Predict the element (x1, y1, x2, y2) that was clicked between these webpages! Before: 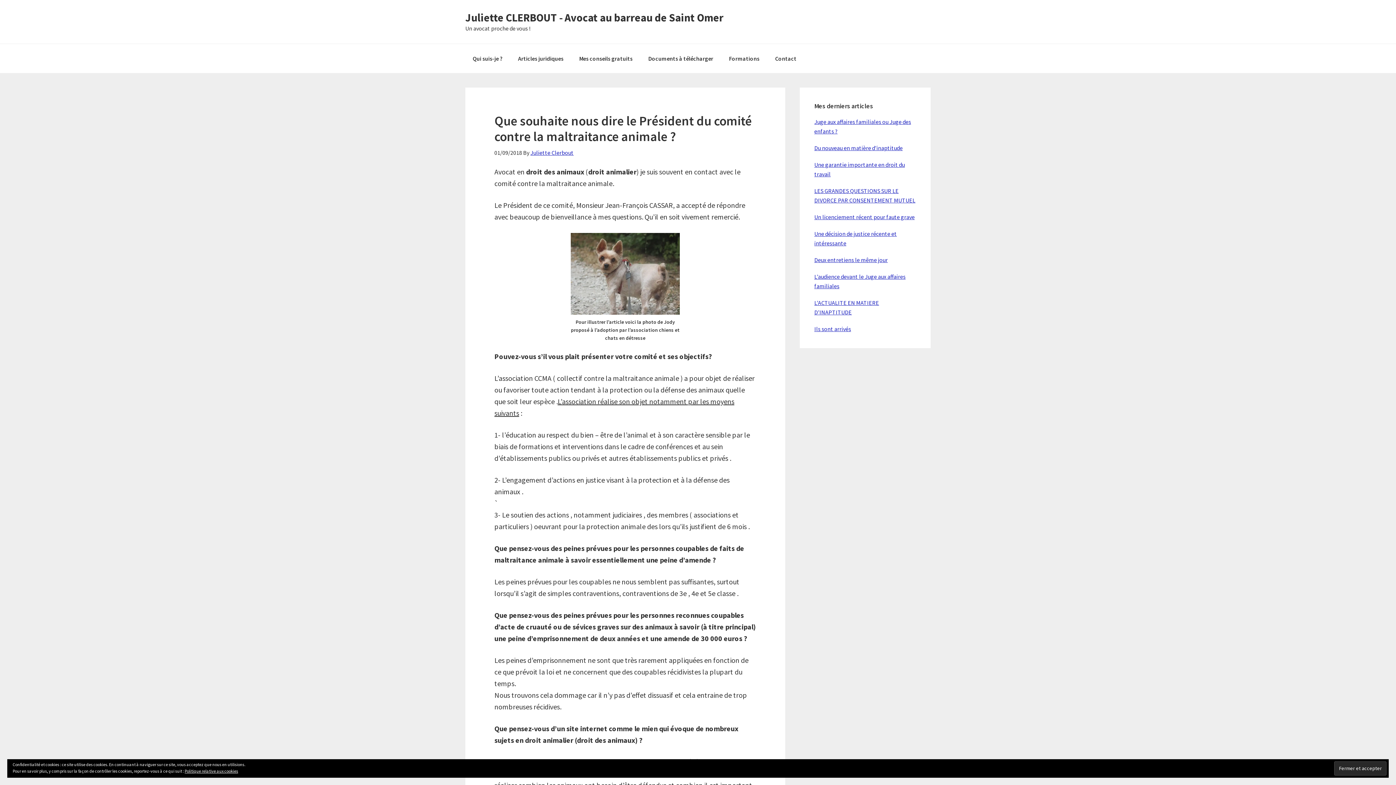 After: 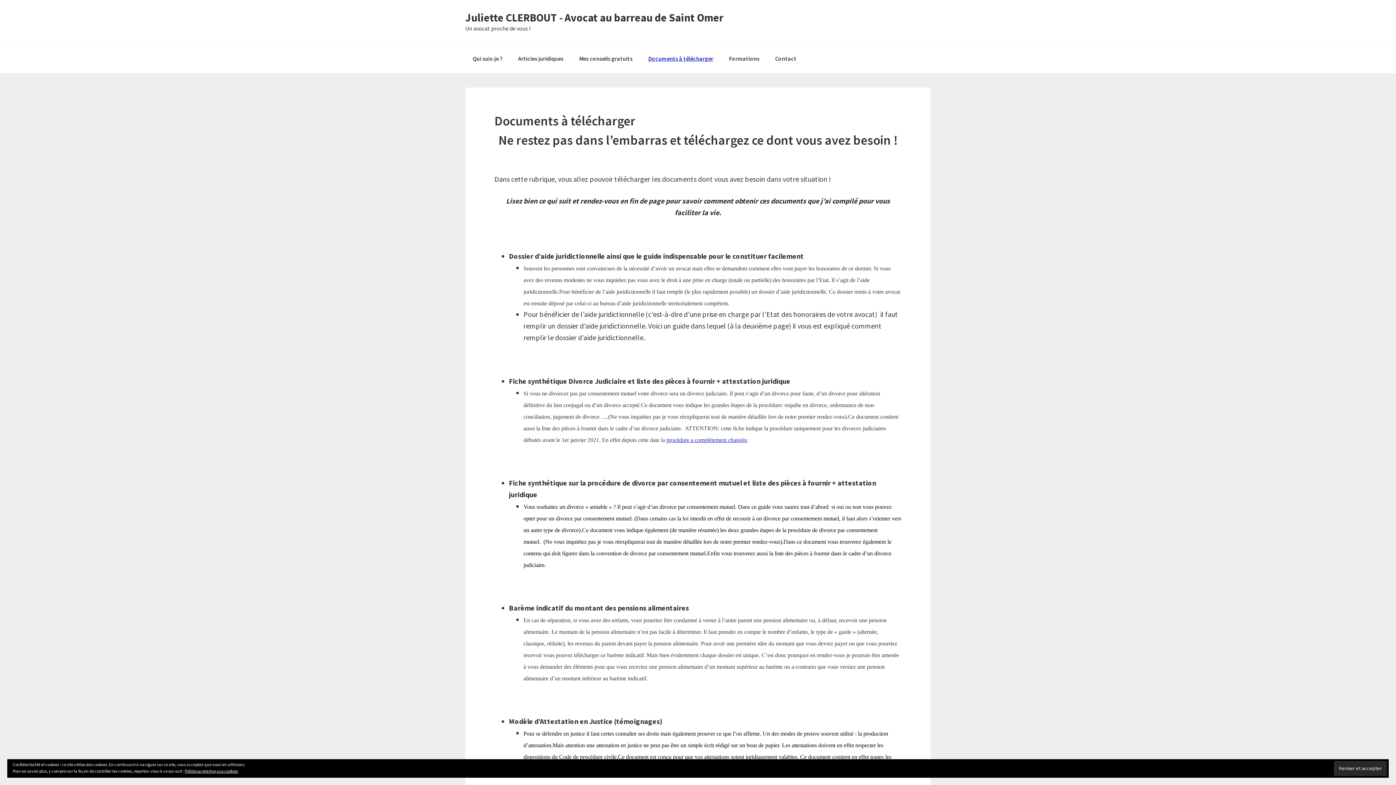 Action: bbox: (641, 44, 720, 73) label: Documents à télécharger